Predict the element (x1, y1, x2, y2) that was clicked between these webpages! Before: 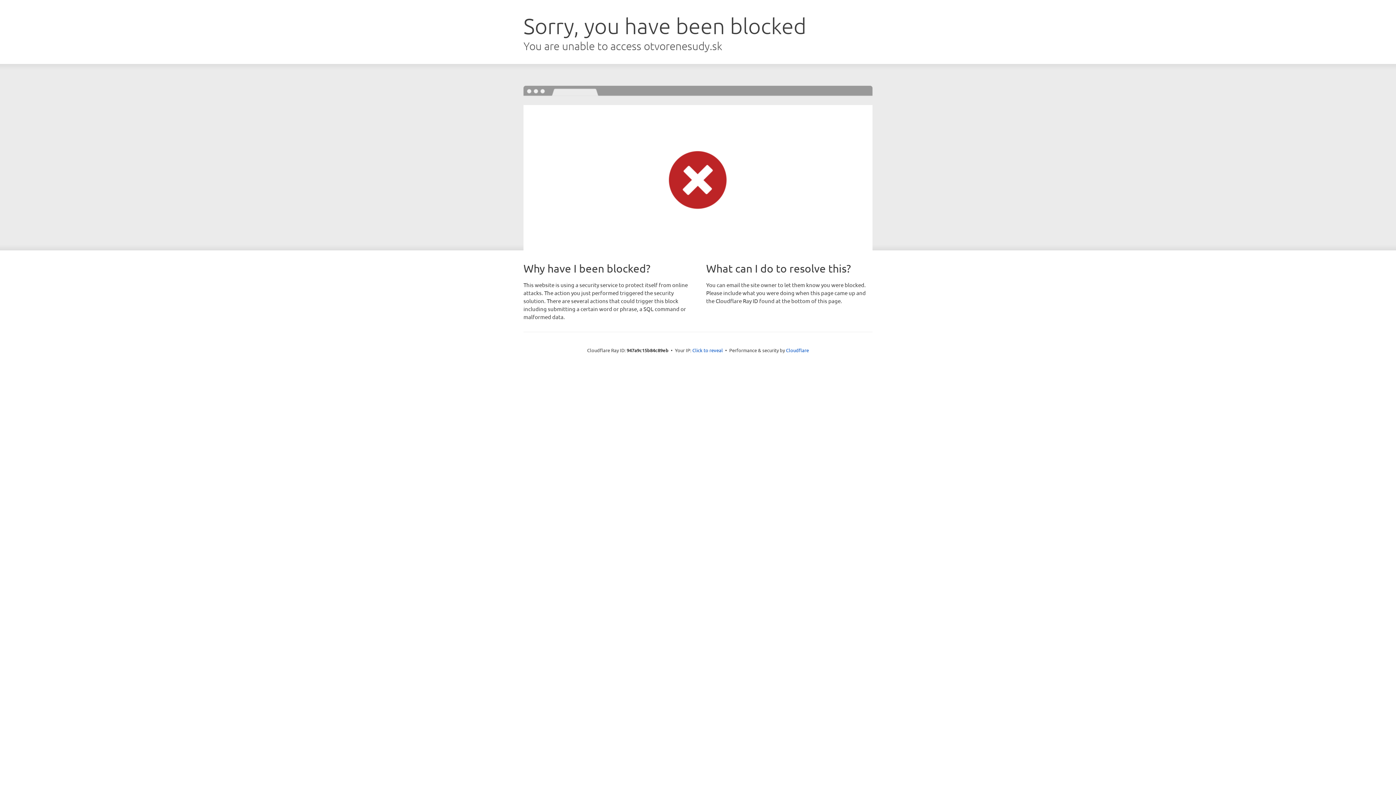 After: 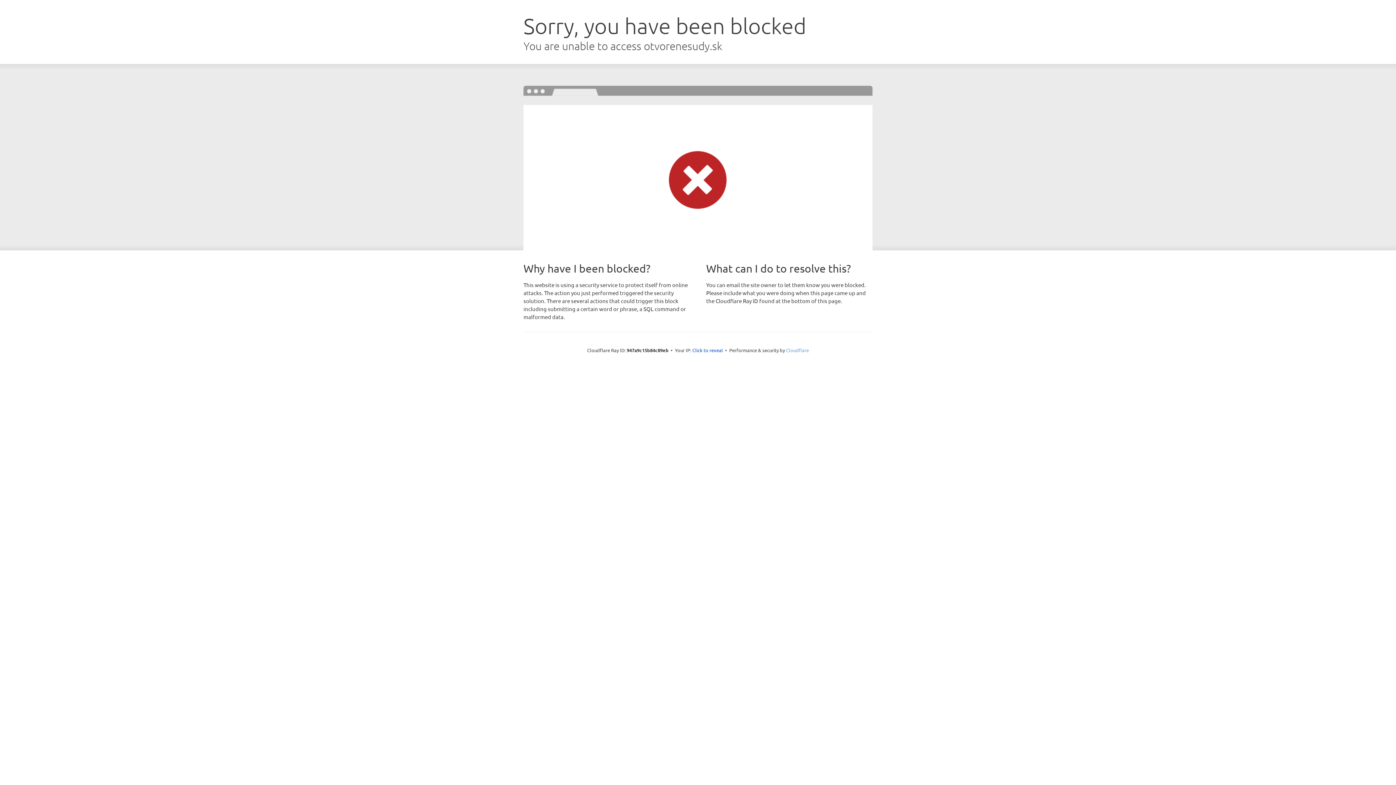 Action: label: Cloudflare bbox: (786, 347, 809, 353)